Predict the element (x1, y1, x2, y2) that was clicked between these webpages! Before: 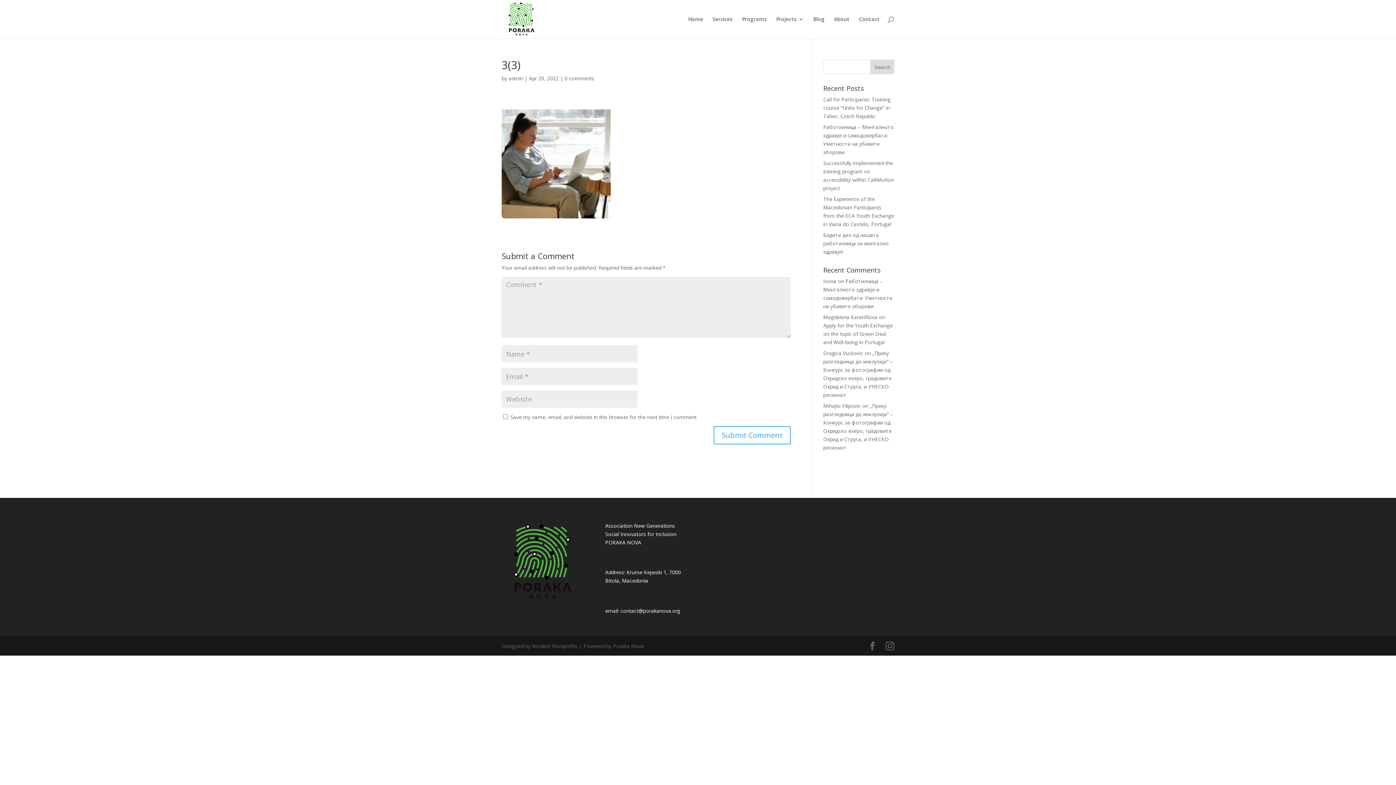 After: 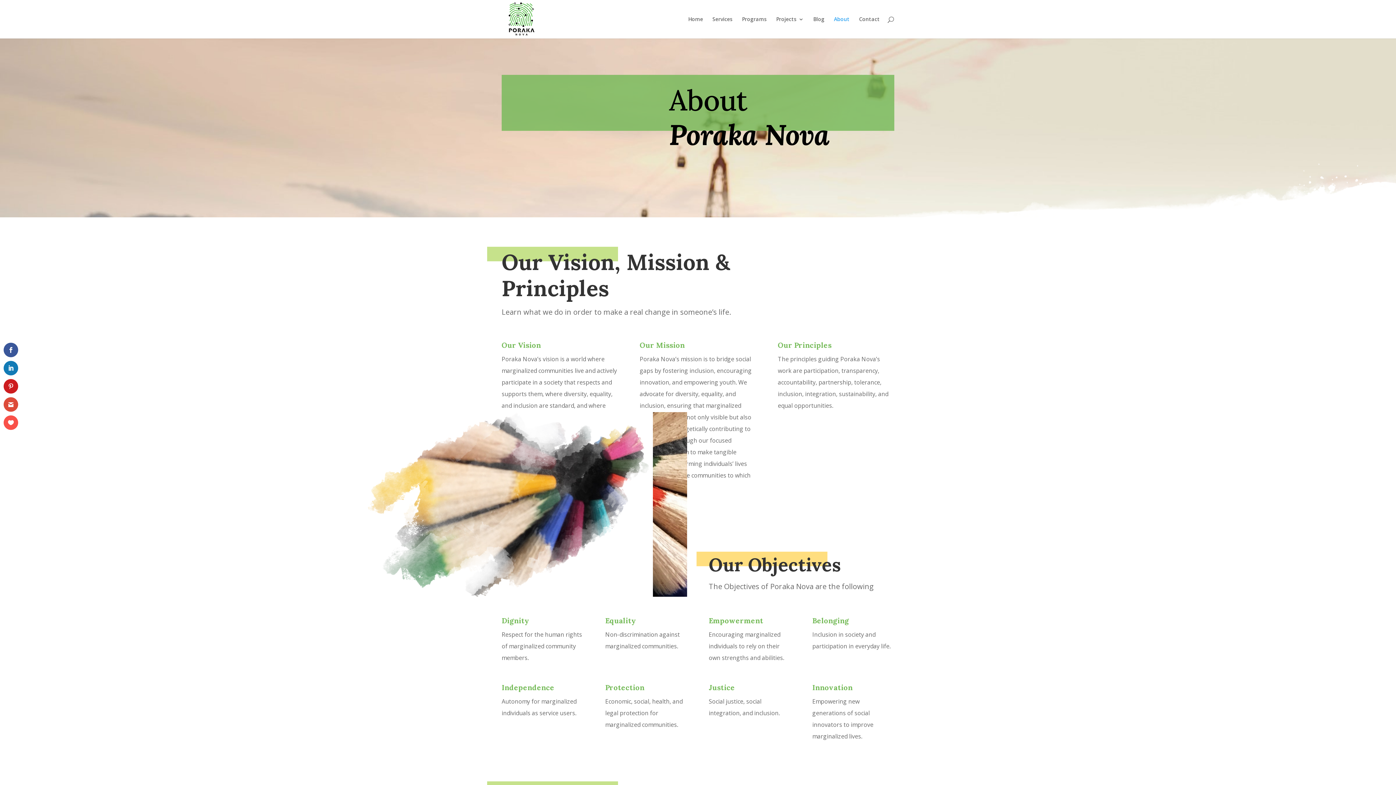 Action: bbox: (834, 16, 849, 38) label: About